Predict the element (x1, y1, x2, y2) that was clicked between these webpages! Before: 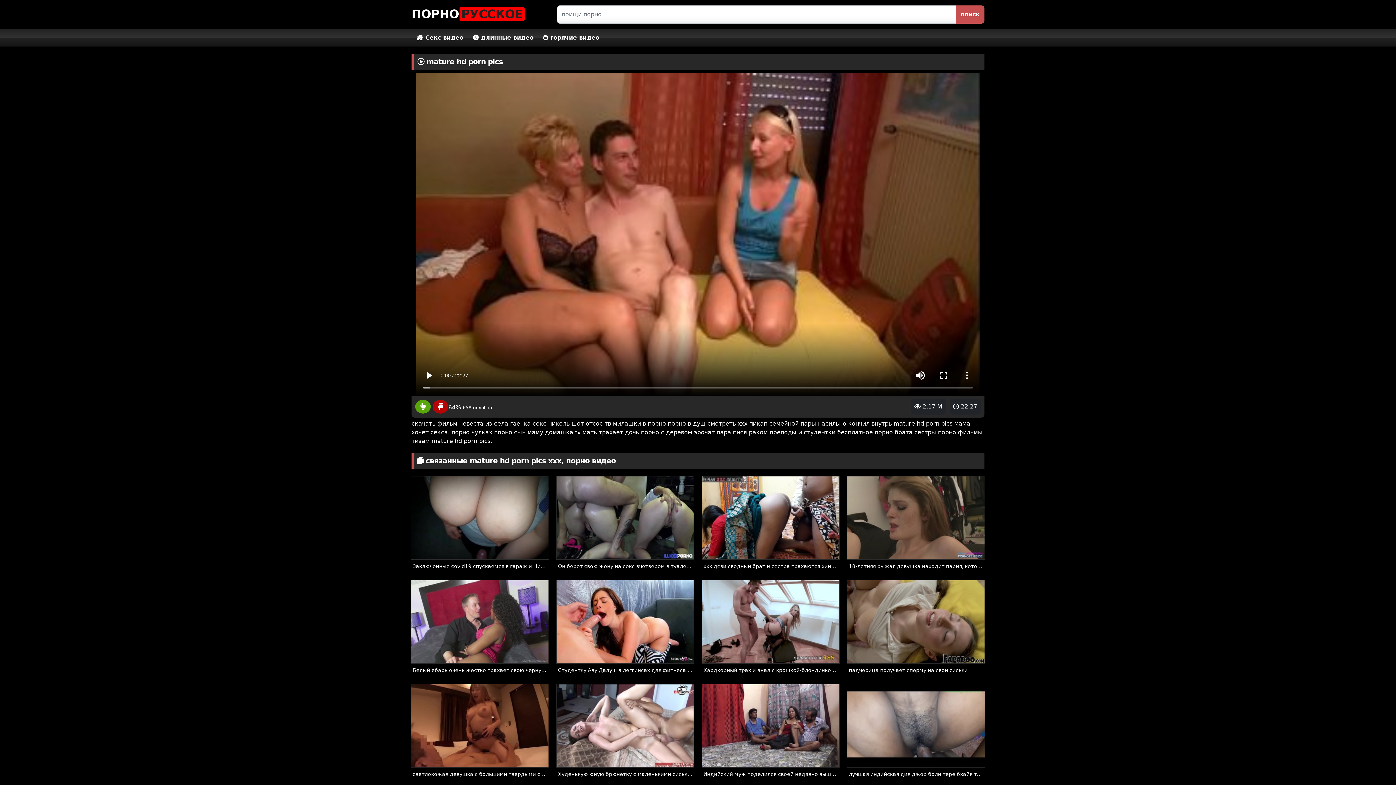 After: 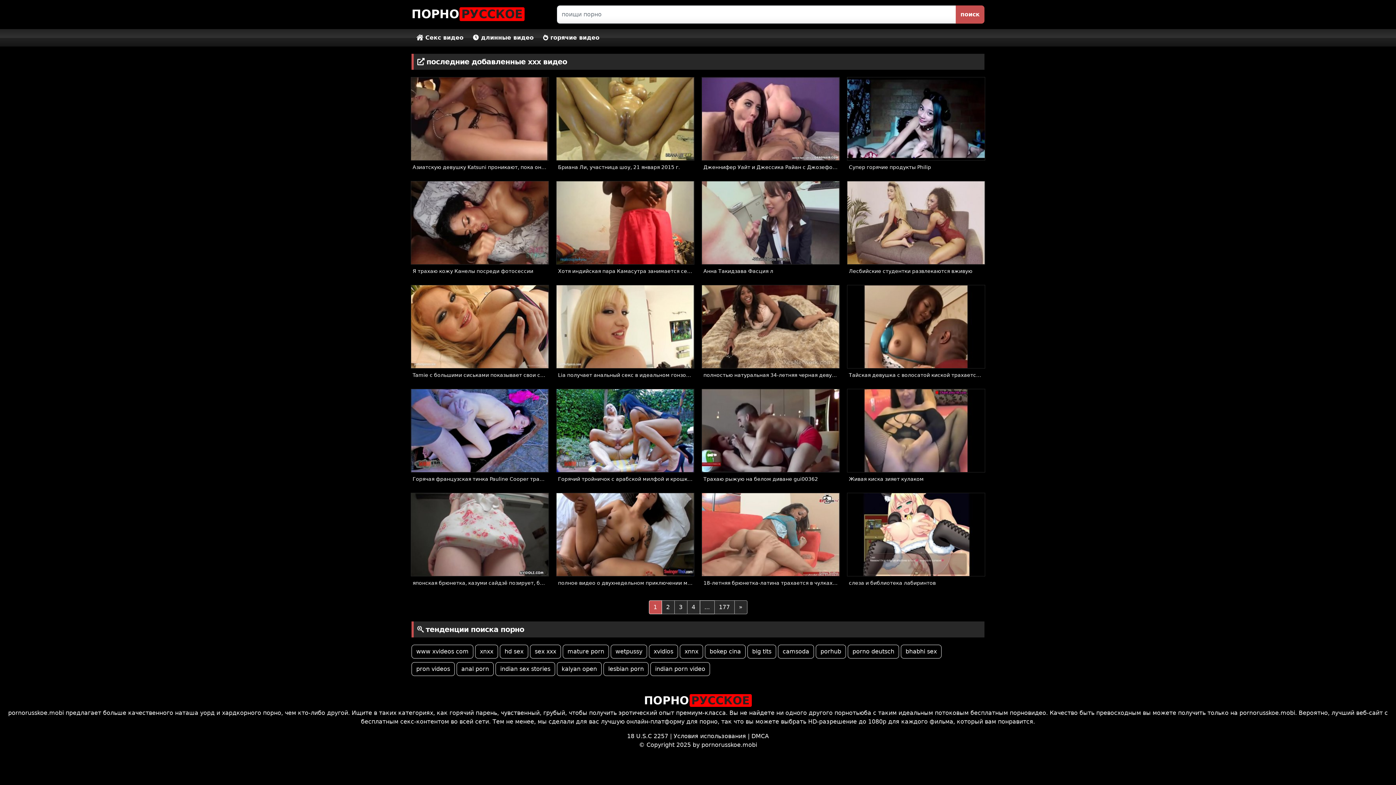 Action: bbox: (411, 5, 525, 22) label: ПОРНОРУССКОЕ